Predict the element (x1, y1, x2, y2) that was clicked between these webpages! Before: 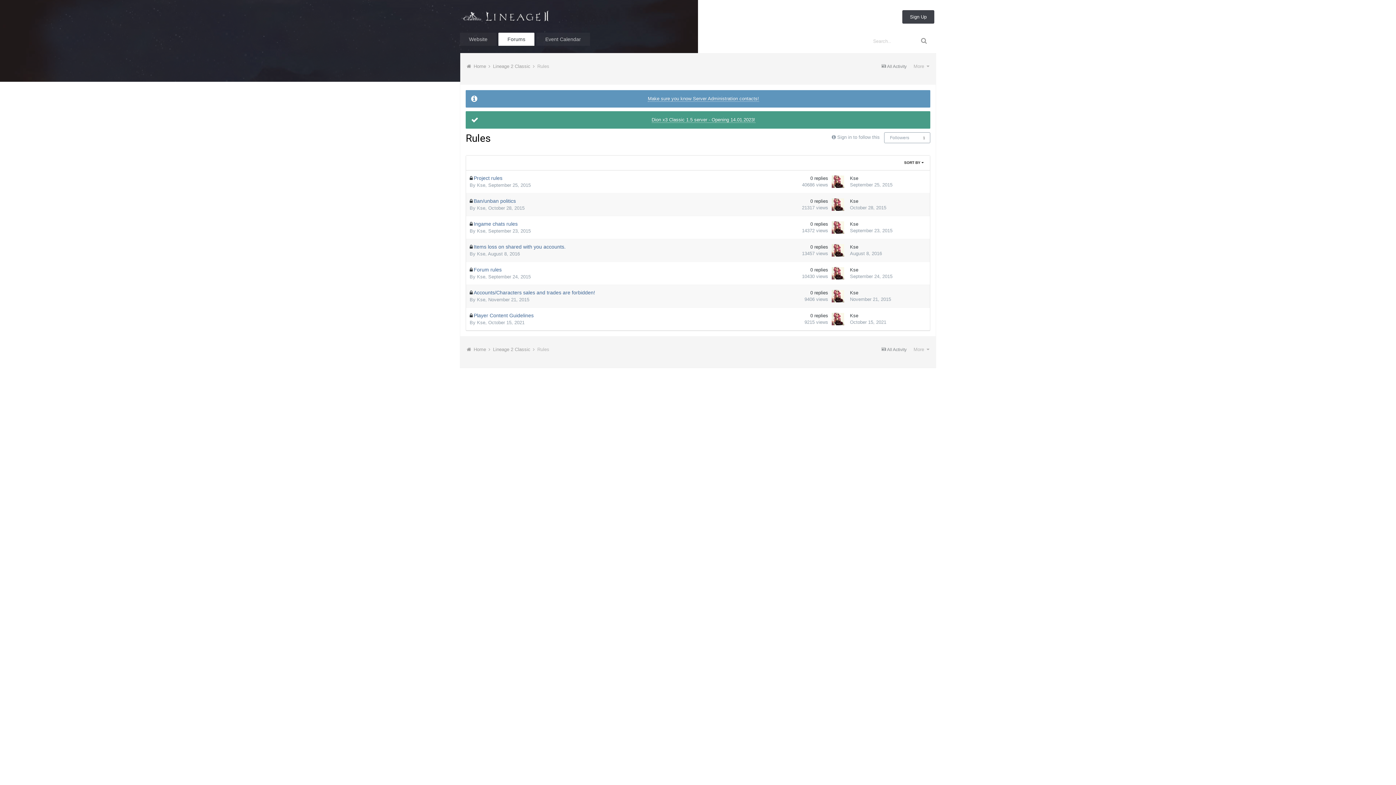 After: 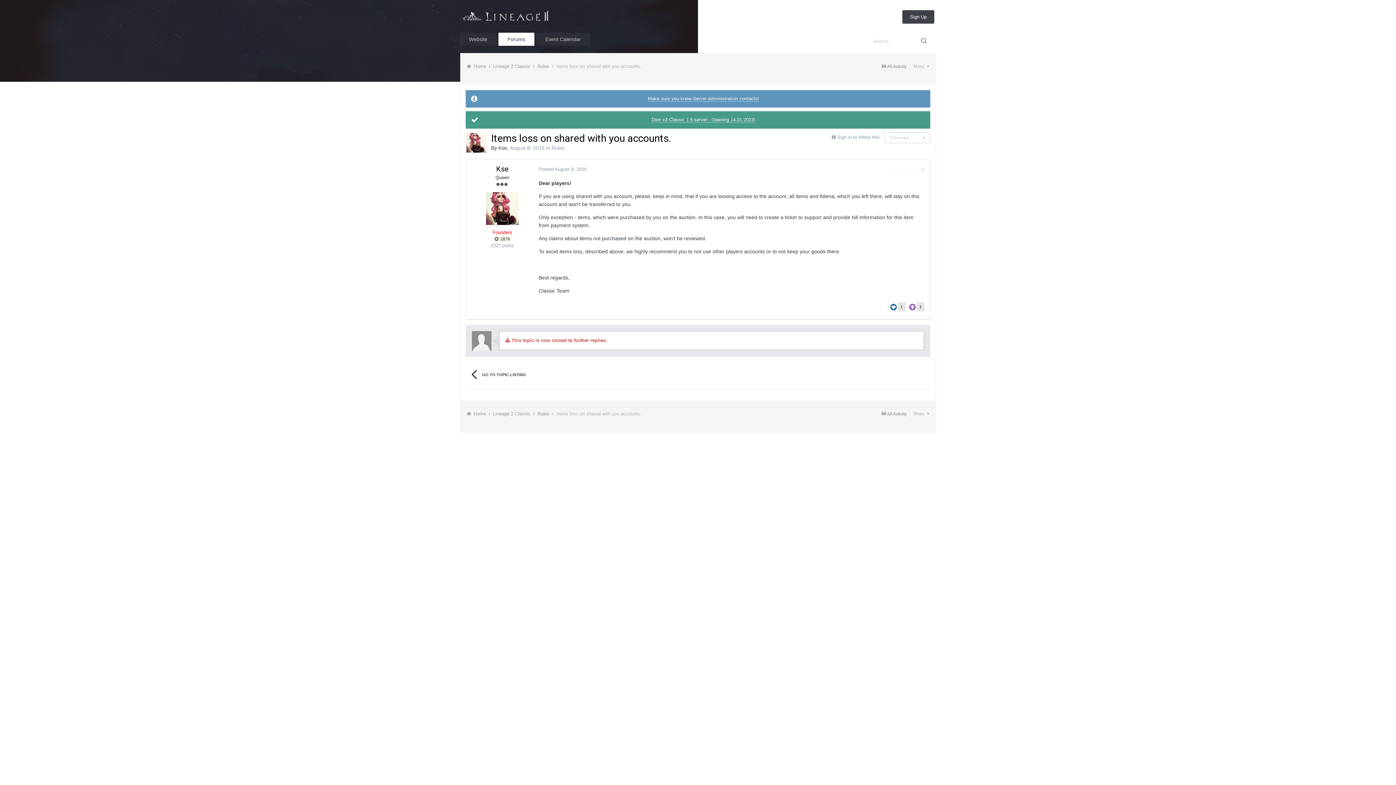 Action: label: Items loss on shared with you accounts. bbox: (473, 244, 565, 249)